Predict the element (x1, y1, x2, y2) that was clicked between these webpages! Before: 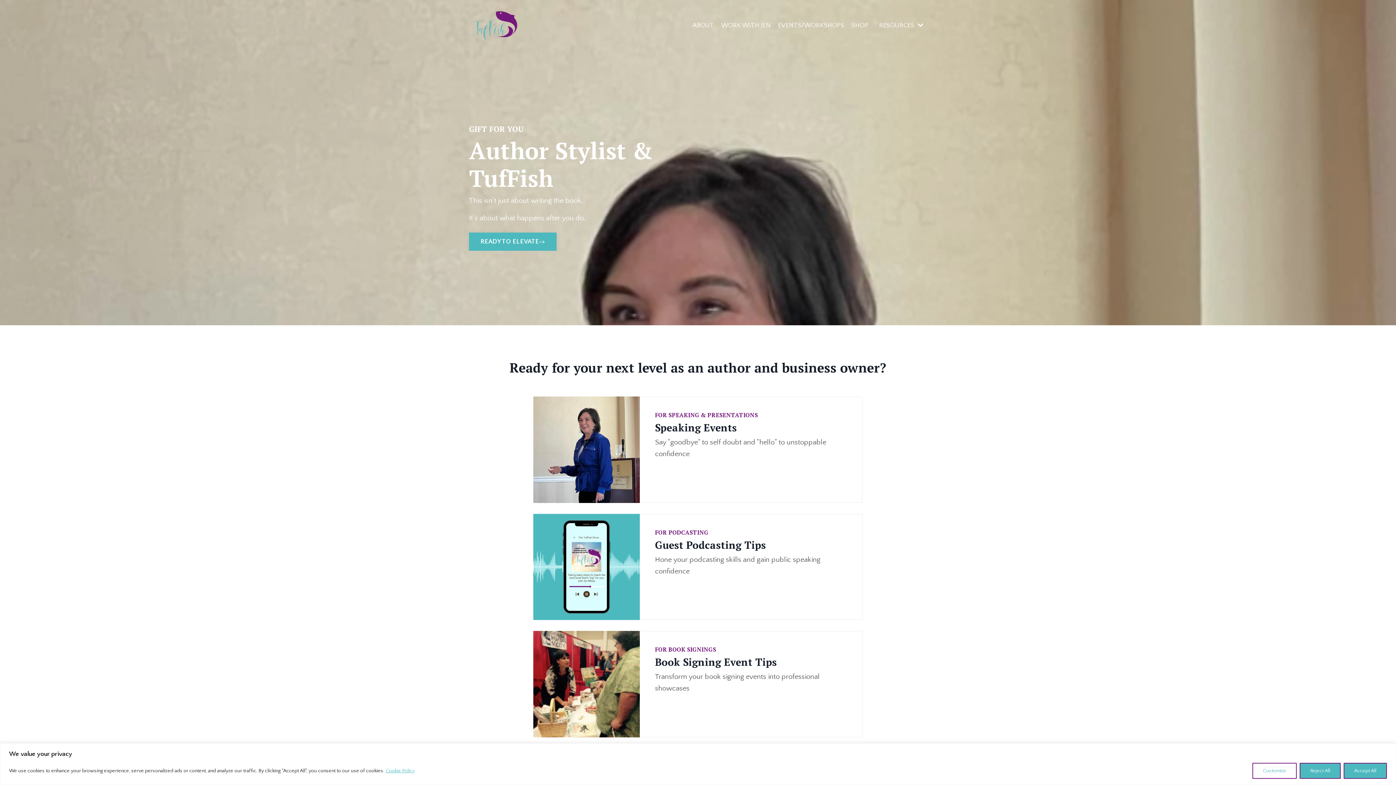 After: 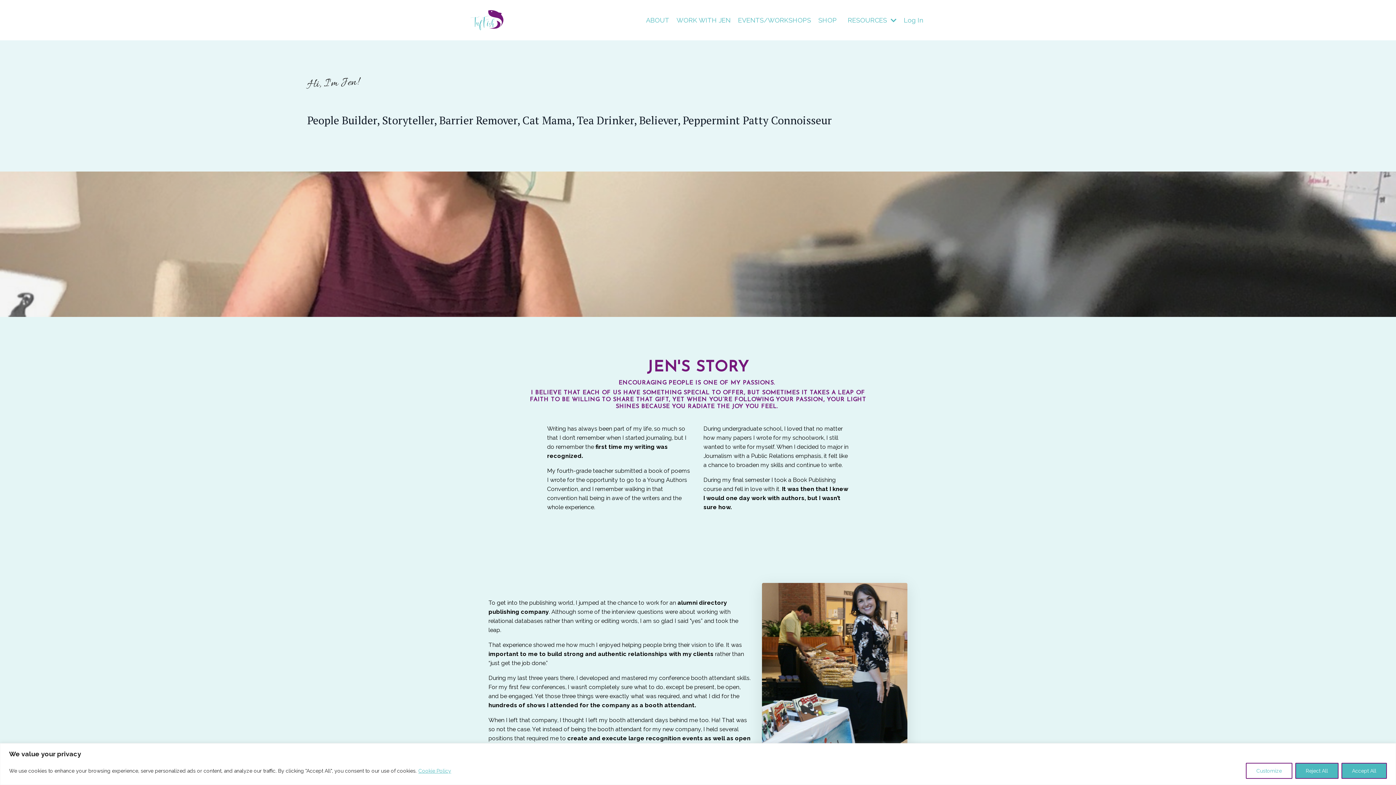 Action: bbox: (692, 20, 714, 30) label: ABOUT